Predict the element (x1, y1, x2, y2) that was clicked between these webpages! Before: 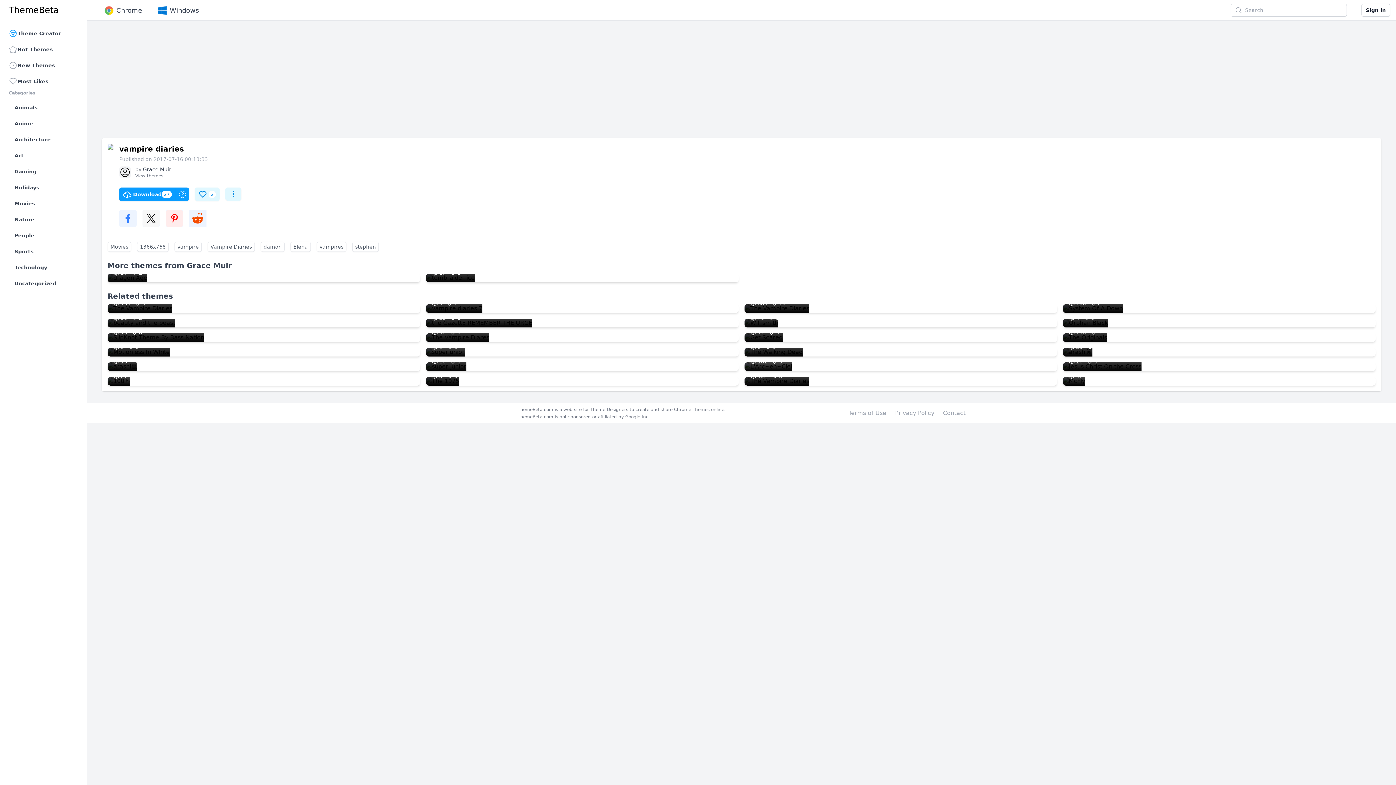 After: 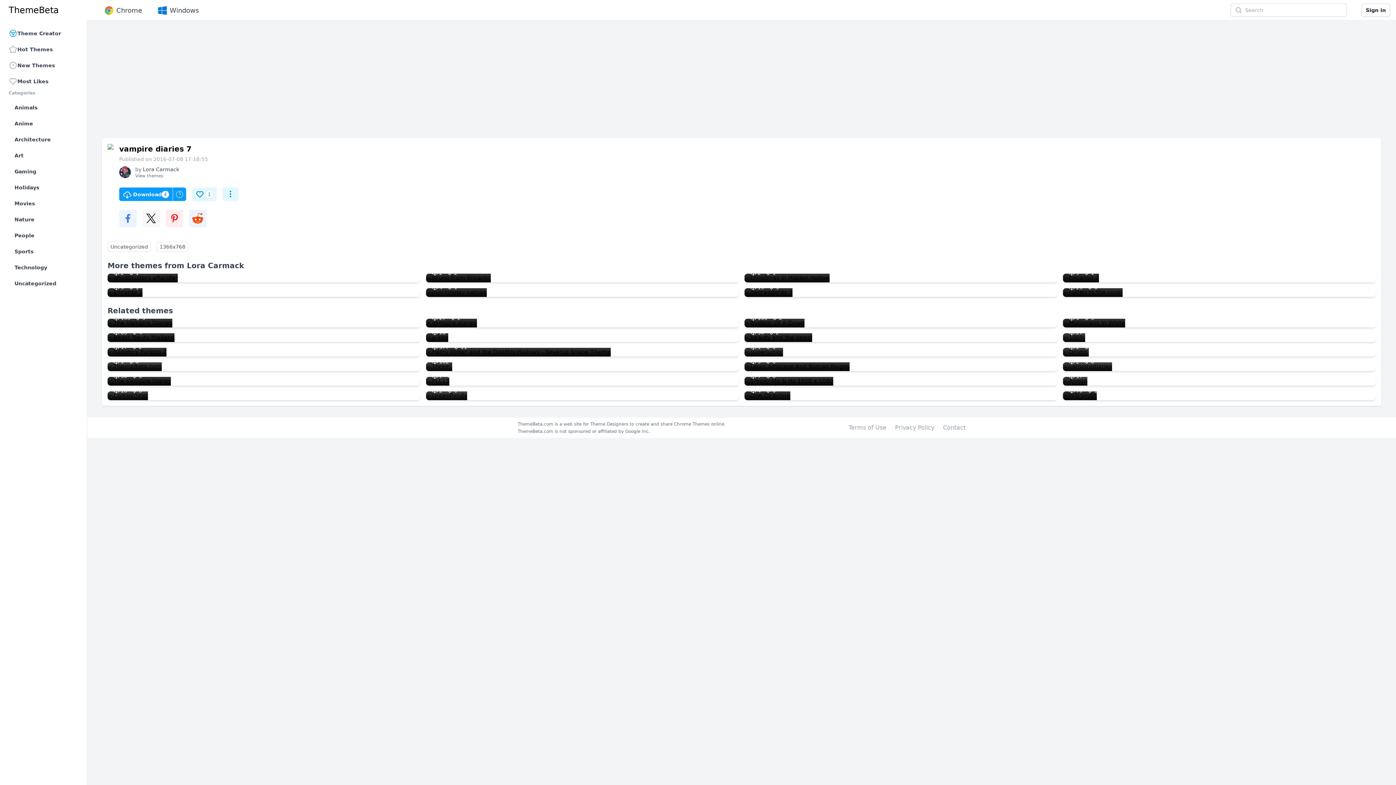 Action: bbox: (426, 304, 482, 313) label: vampire diaries 7
4
1